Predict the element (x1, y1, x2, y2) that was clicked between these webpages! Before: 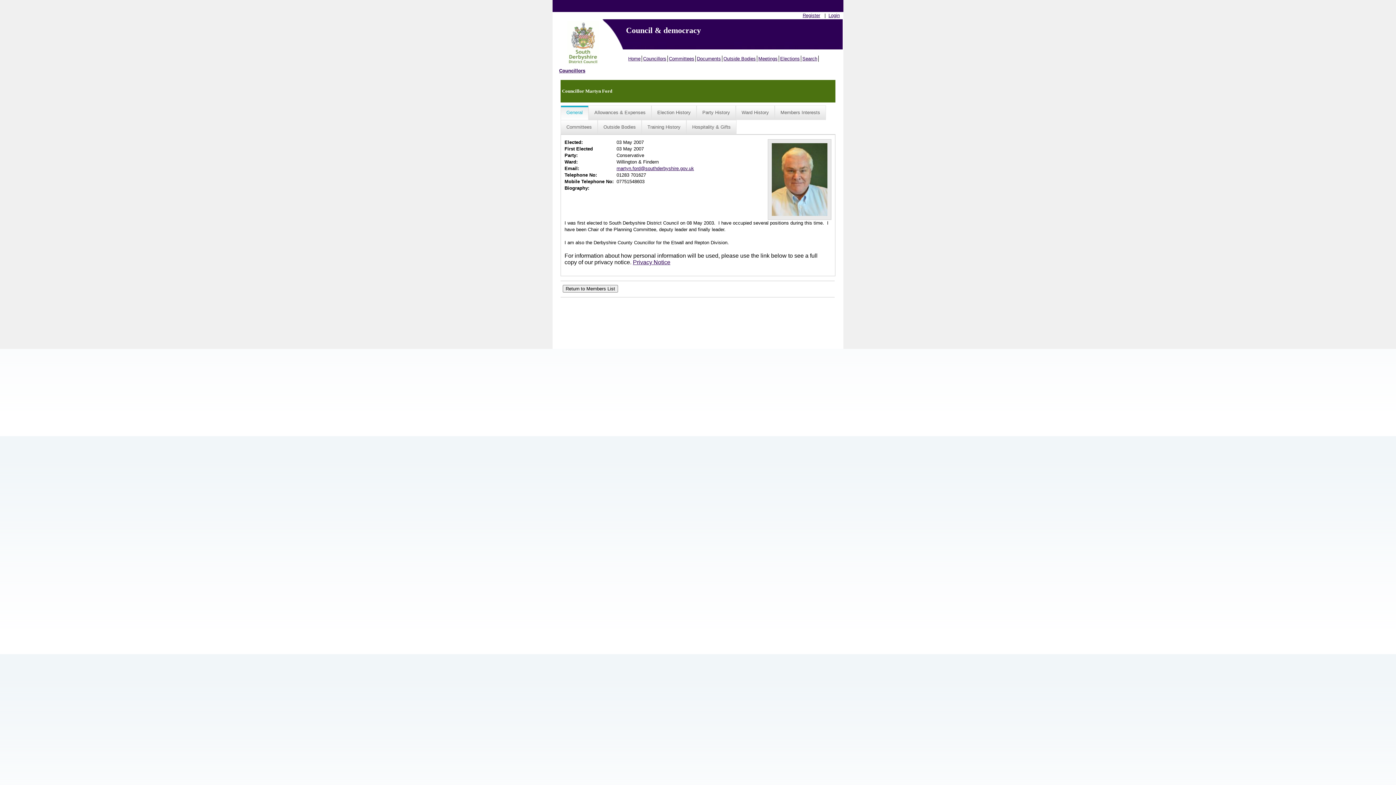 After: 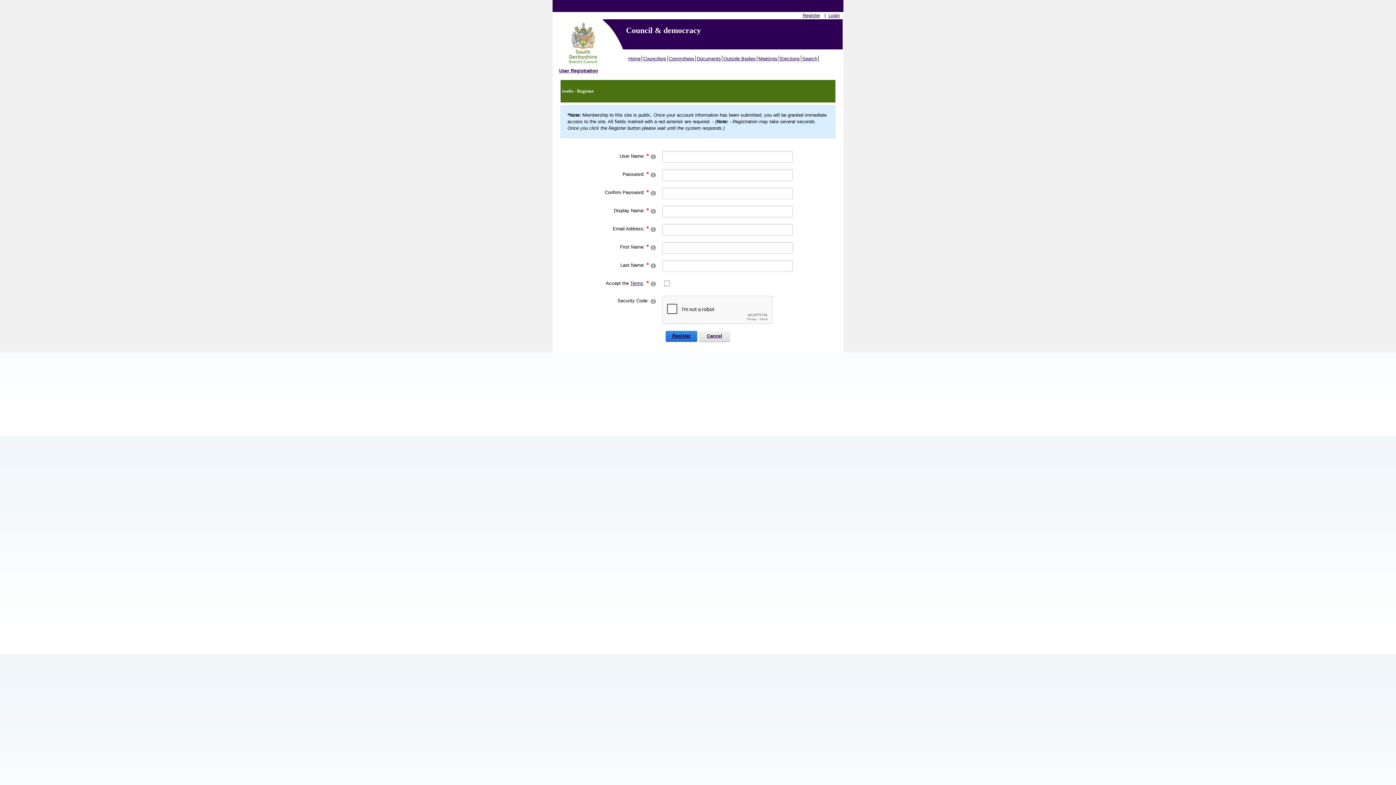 Action: label: Register bbox: (802, 12, 820, 18)